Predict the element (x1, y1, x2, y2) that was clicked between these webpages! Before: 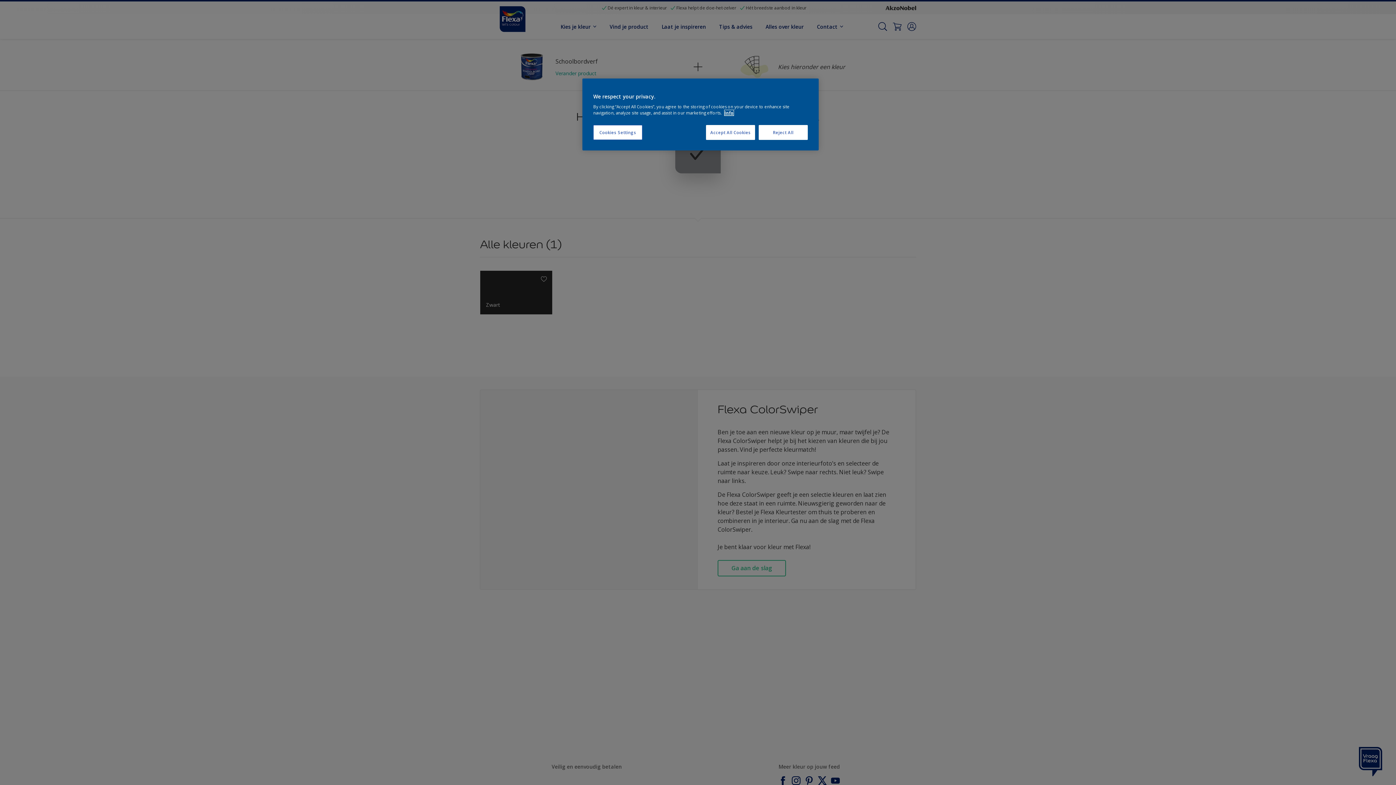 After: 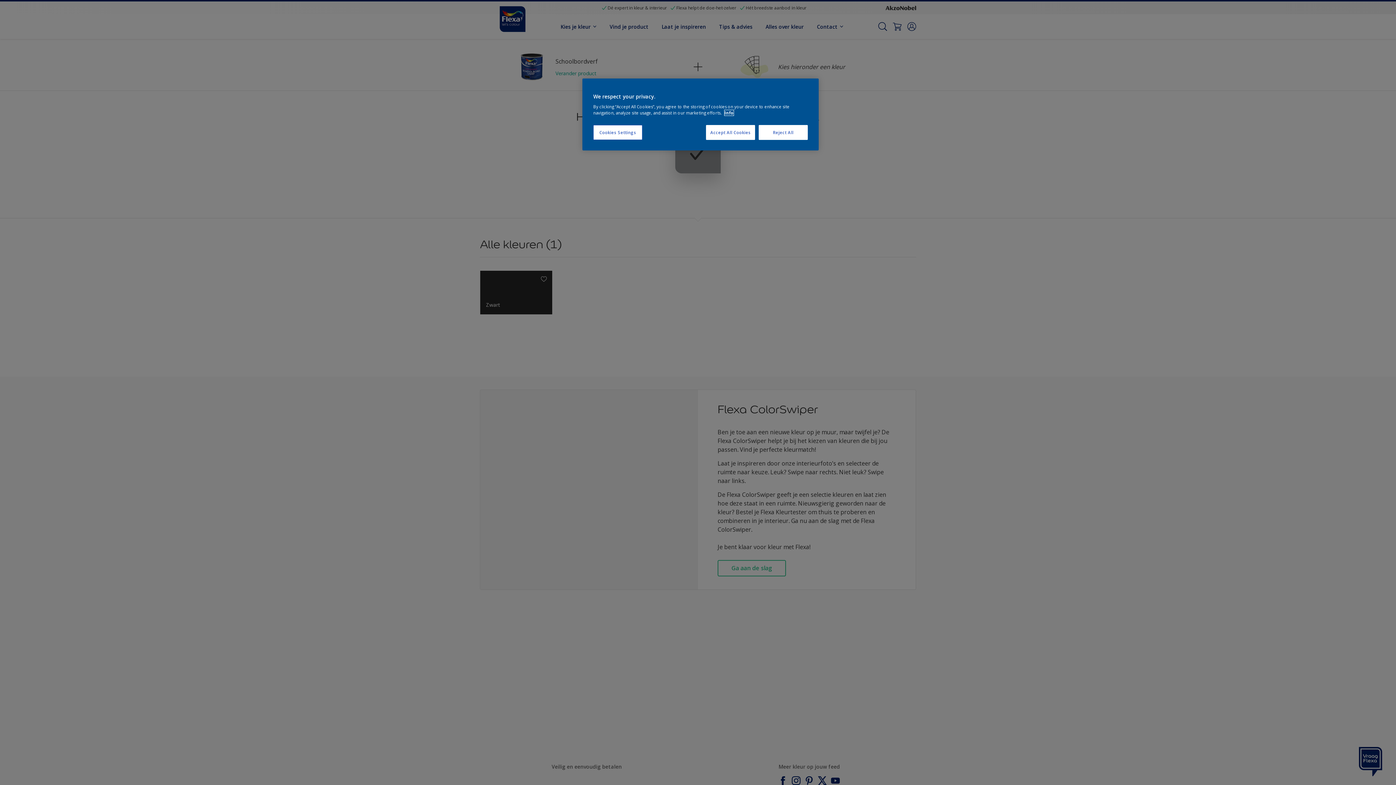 Action: bbox: (724, 110, 733, 115) label: More information about your privacy, opens in a new tab